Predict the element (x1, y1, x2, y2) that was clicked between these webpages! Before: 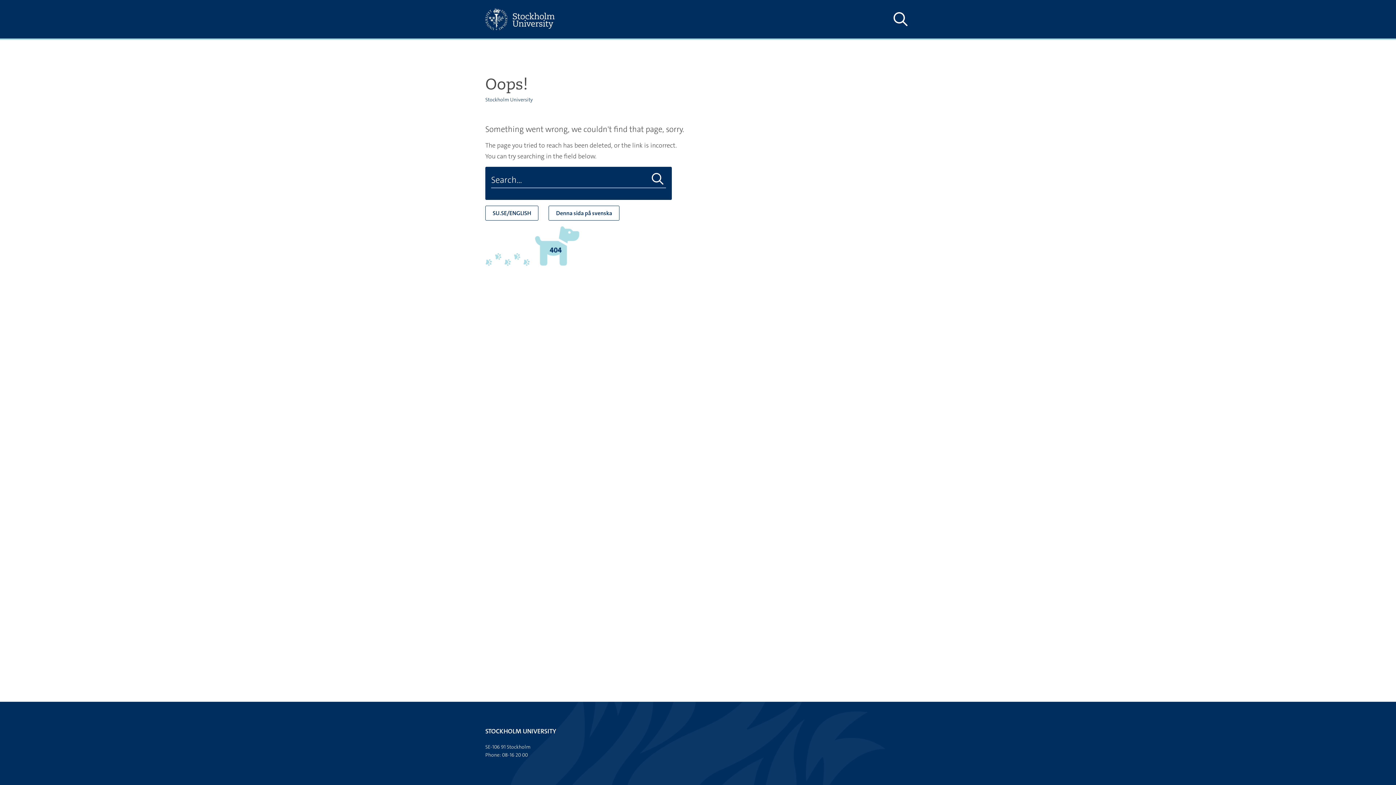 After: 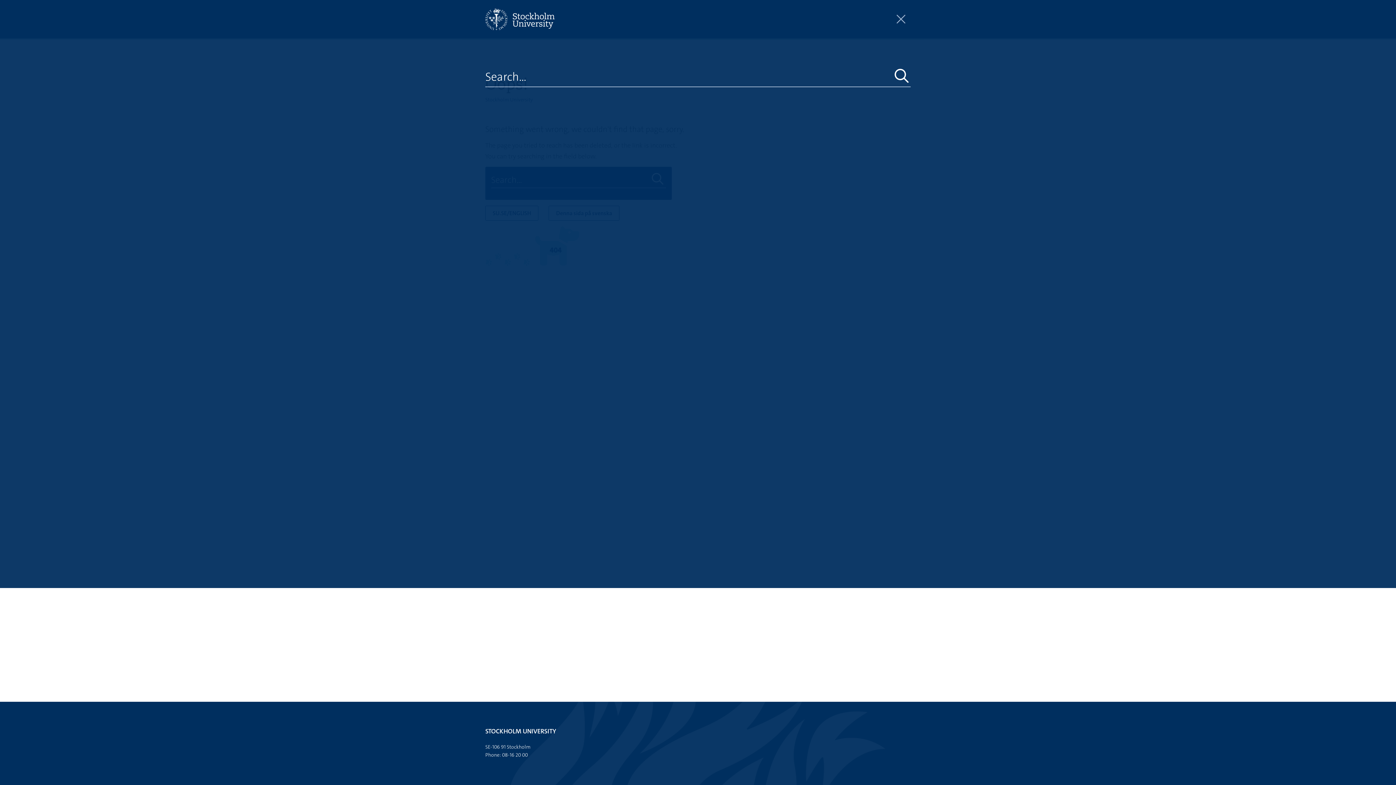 Action: bbox: (890, 10, 910, 28) label: Show and hide search site